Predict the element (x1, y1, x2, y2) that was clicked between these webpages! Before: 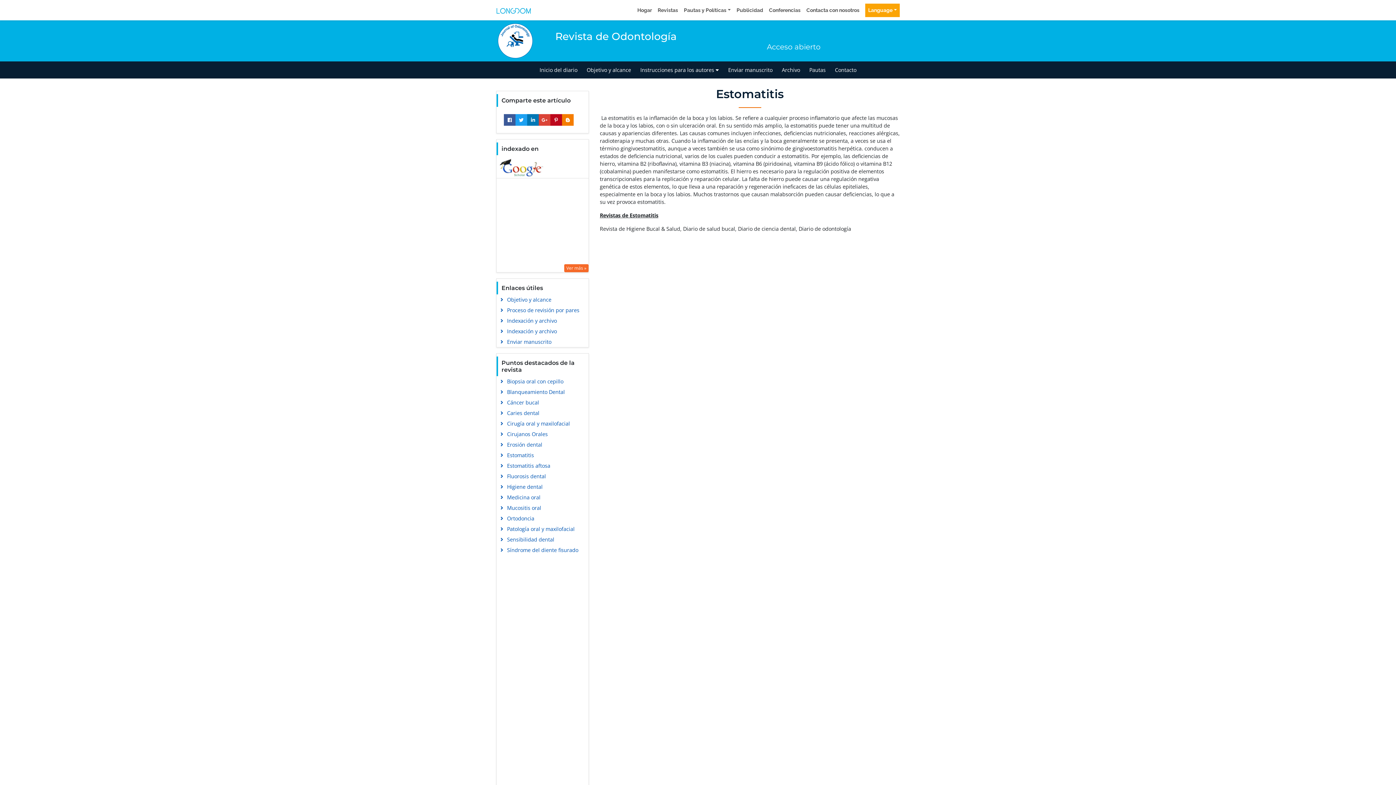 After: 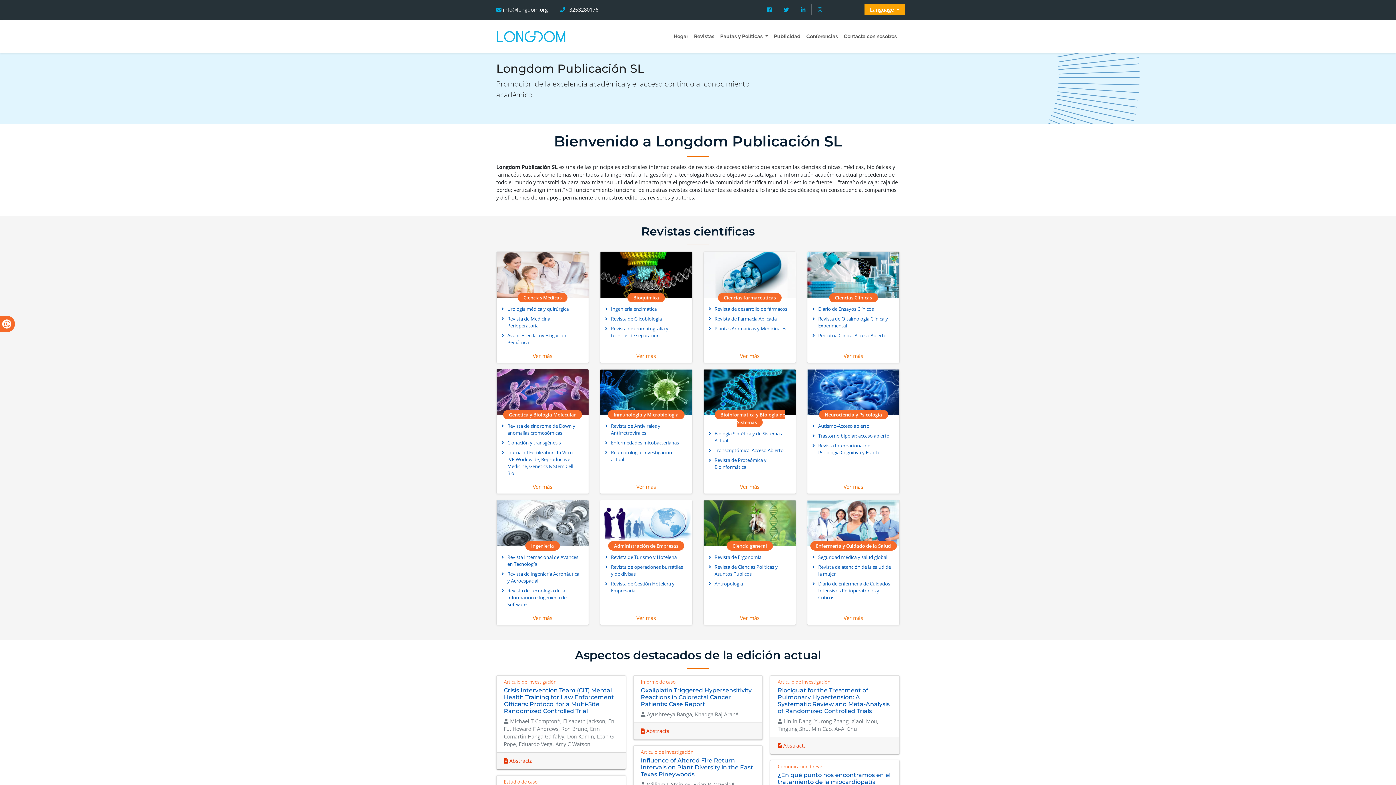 Action: bbox: (496, 304, 585, 315) label: Proceso de revisión por pares